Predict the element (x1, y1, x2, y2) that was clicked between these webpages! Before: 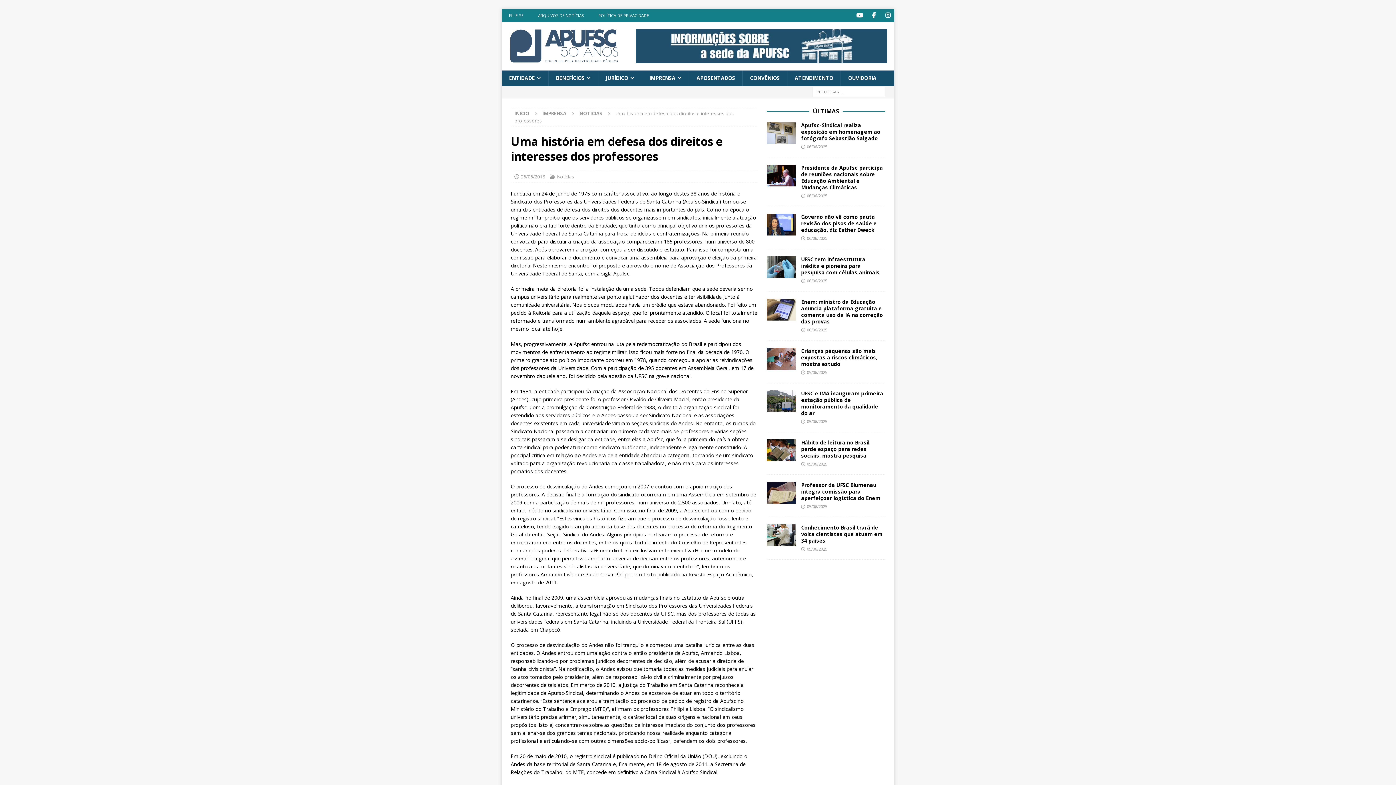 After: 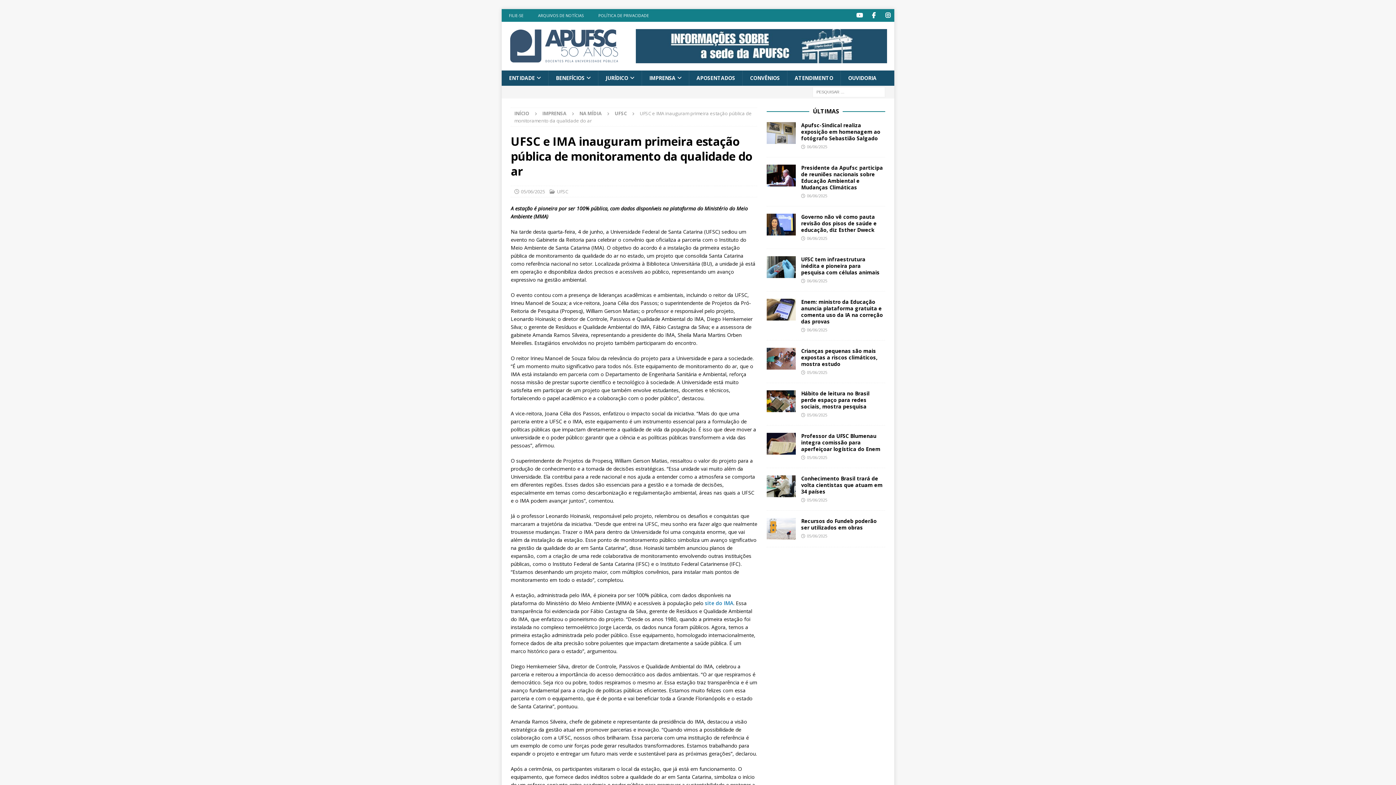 Action: bbox: (801, 390, 883, 416) label: UFSC e IMA inauguram primeira estação pública de monitoramento da qualidade do ar